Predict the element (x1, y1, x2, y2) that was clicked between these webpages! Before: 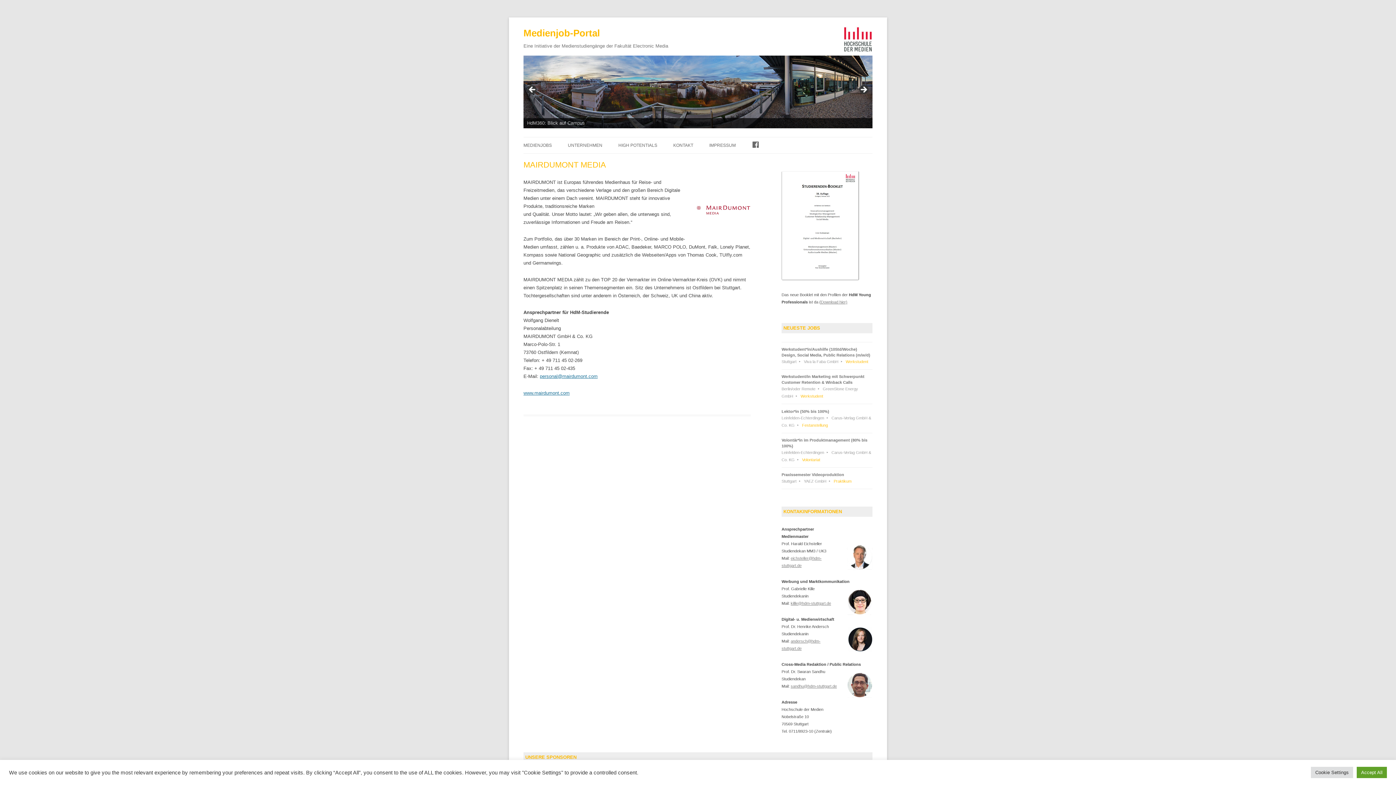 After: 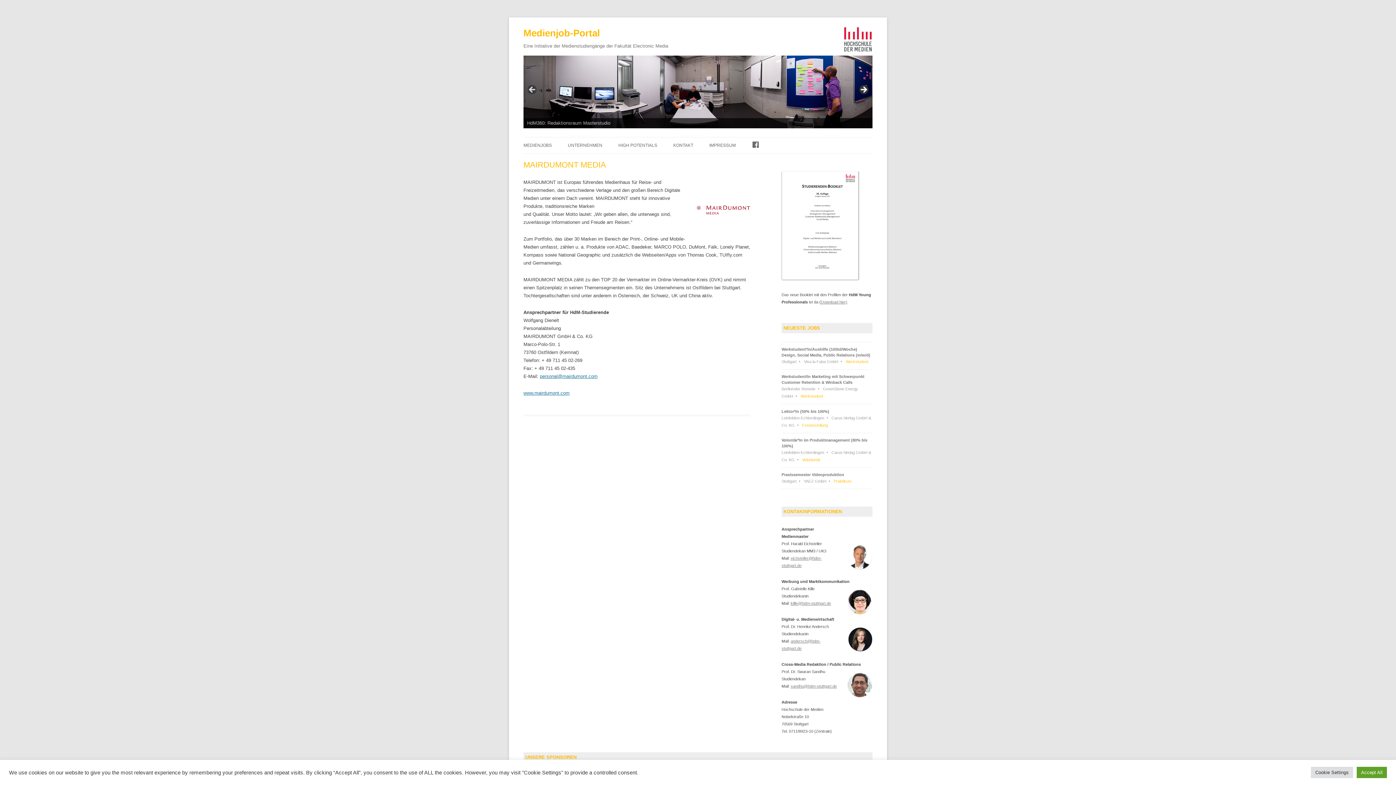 Action: bbox: (858, 84, 869, 95) label: Next